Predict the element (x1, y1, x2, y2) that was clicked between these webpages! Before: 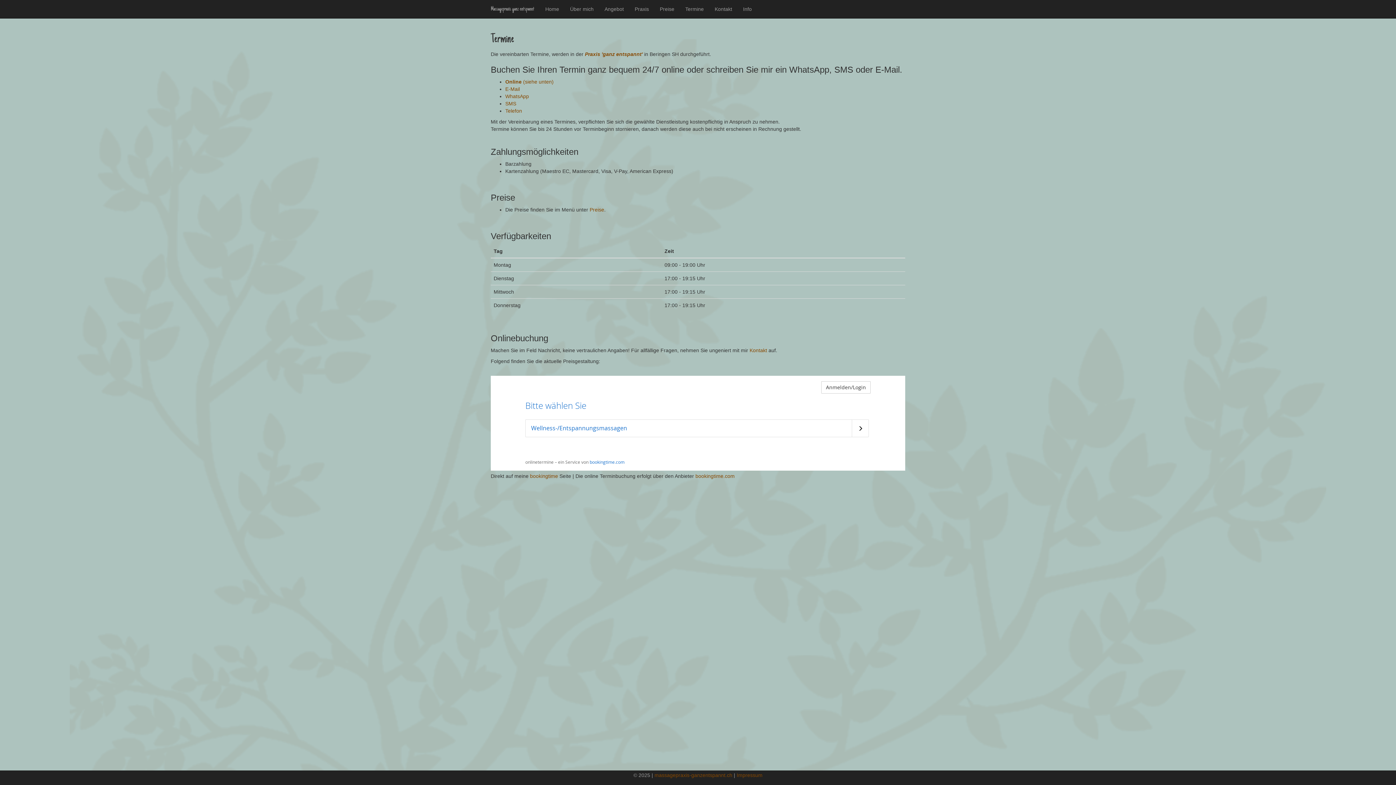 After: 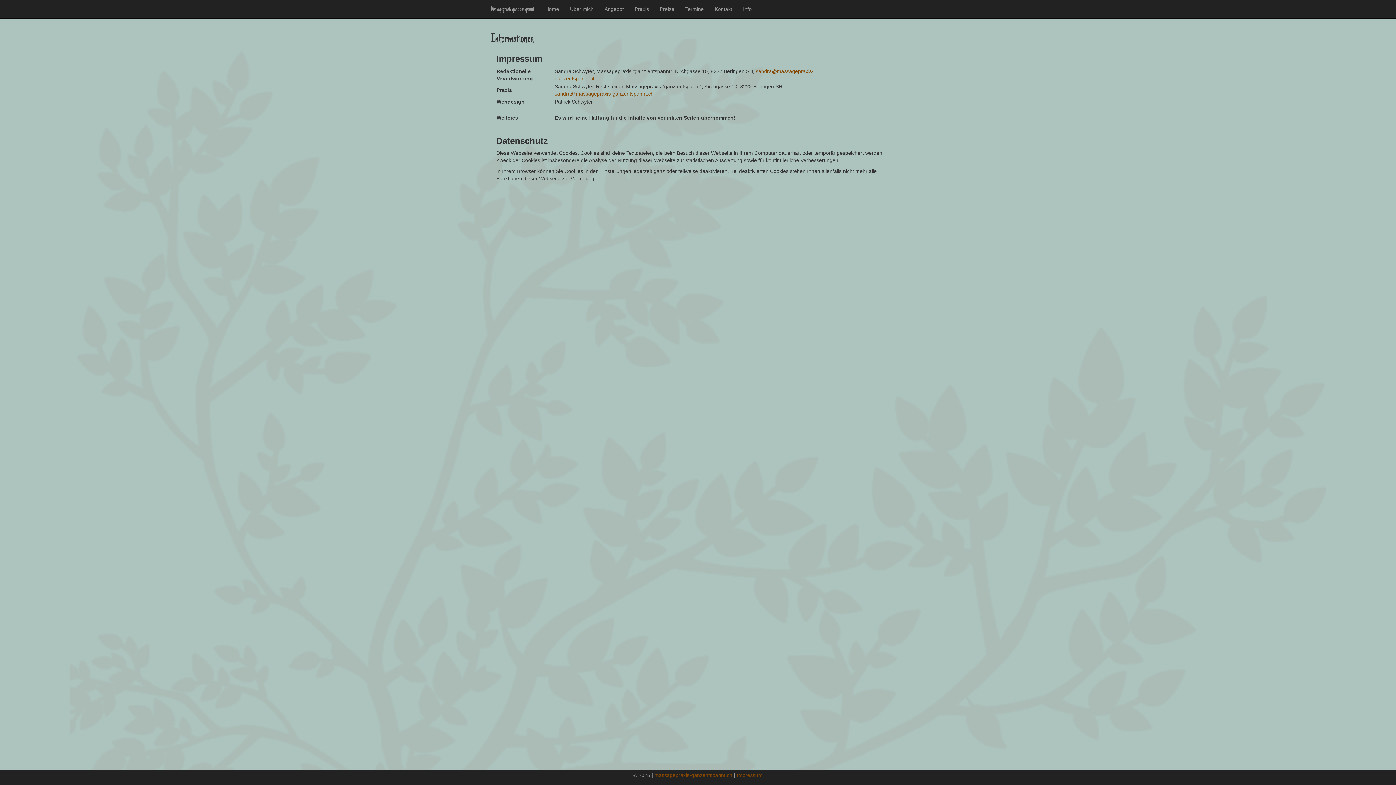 Action: label: Info bbox: (737, 0, 757, 18)